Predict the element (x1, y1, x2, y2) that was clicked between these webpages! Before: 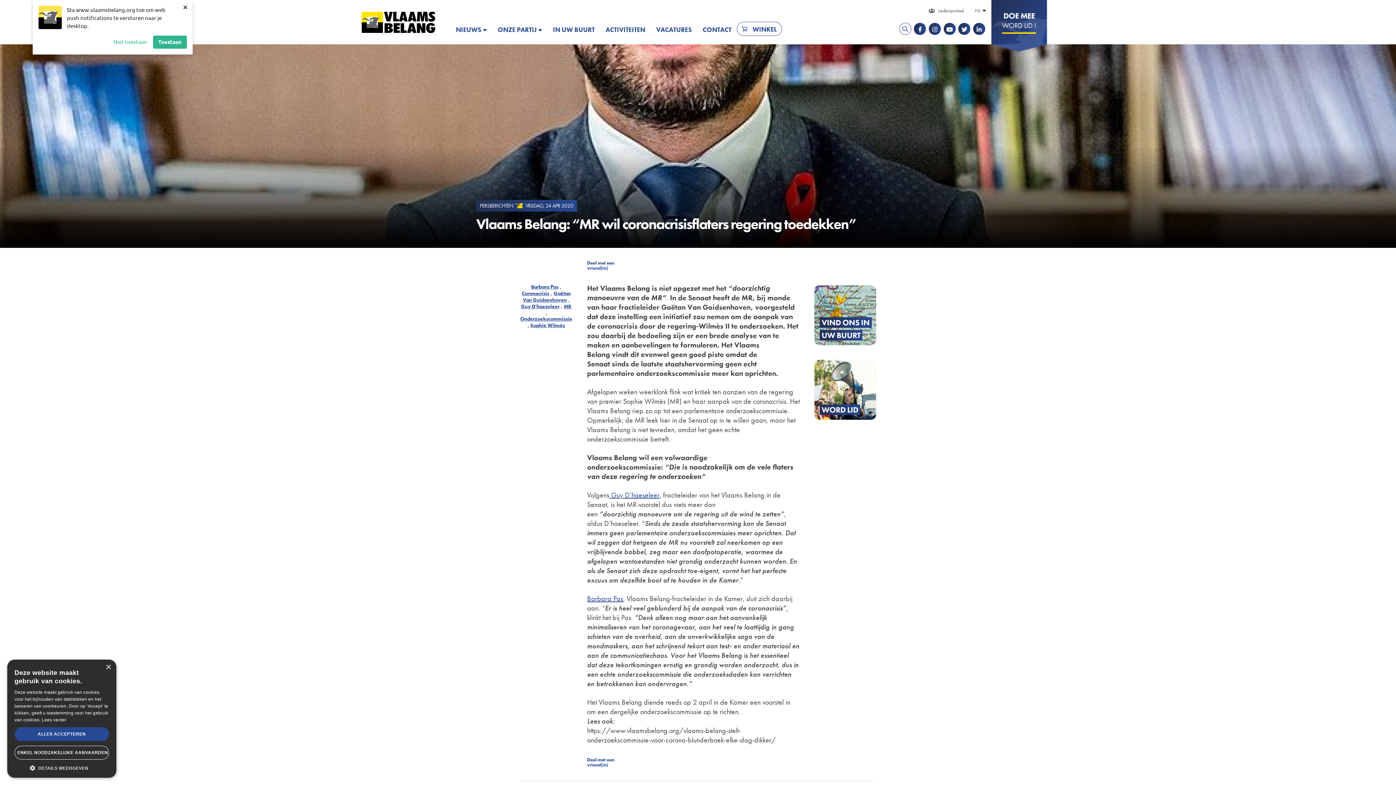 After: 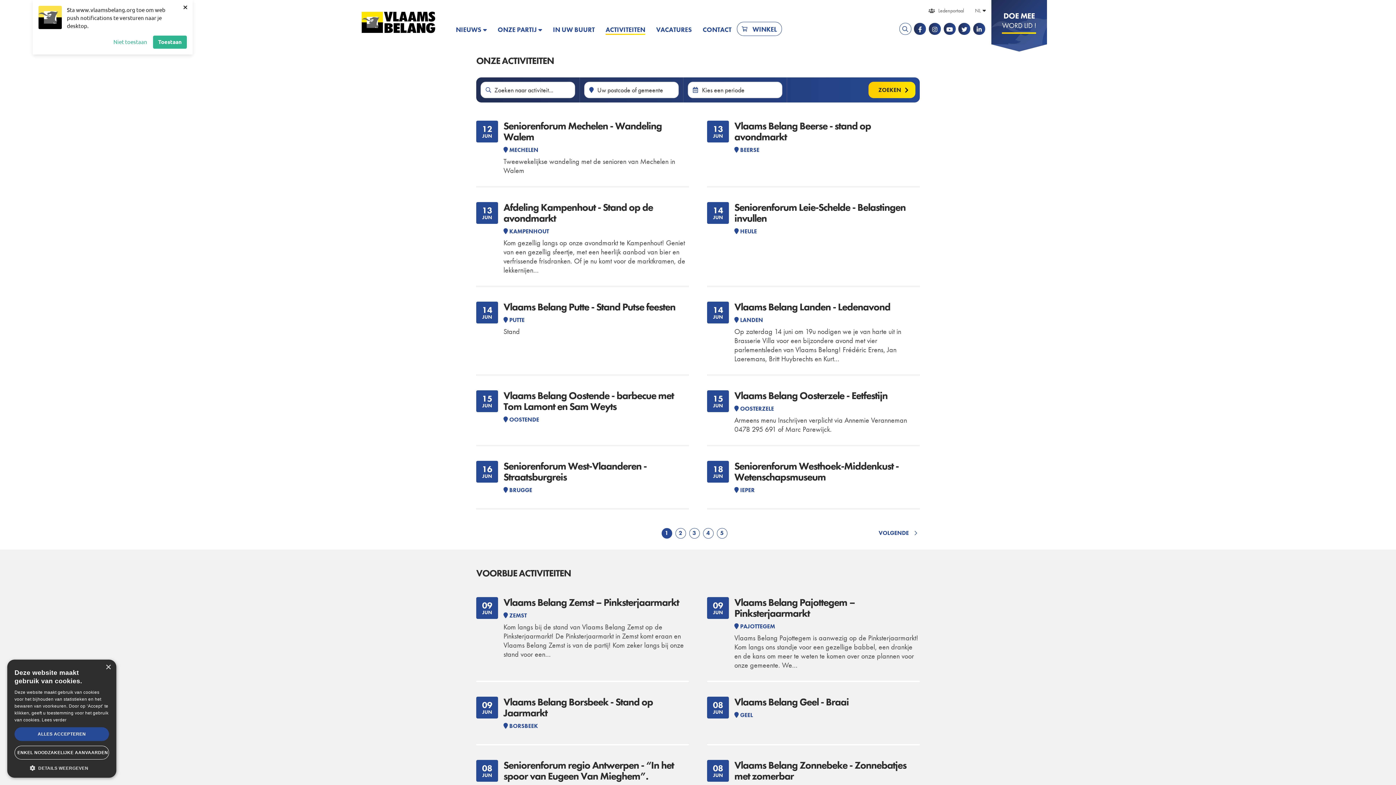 Action: label: ACTIVITEITEN bbox: (600, 20, 650, 34)